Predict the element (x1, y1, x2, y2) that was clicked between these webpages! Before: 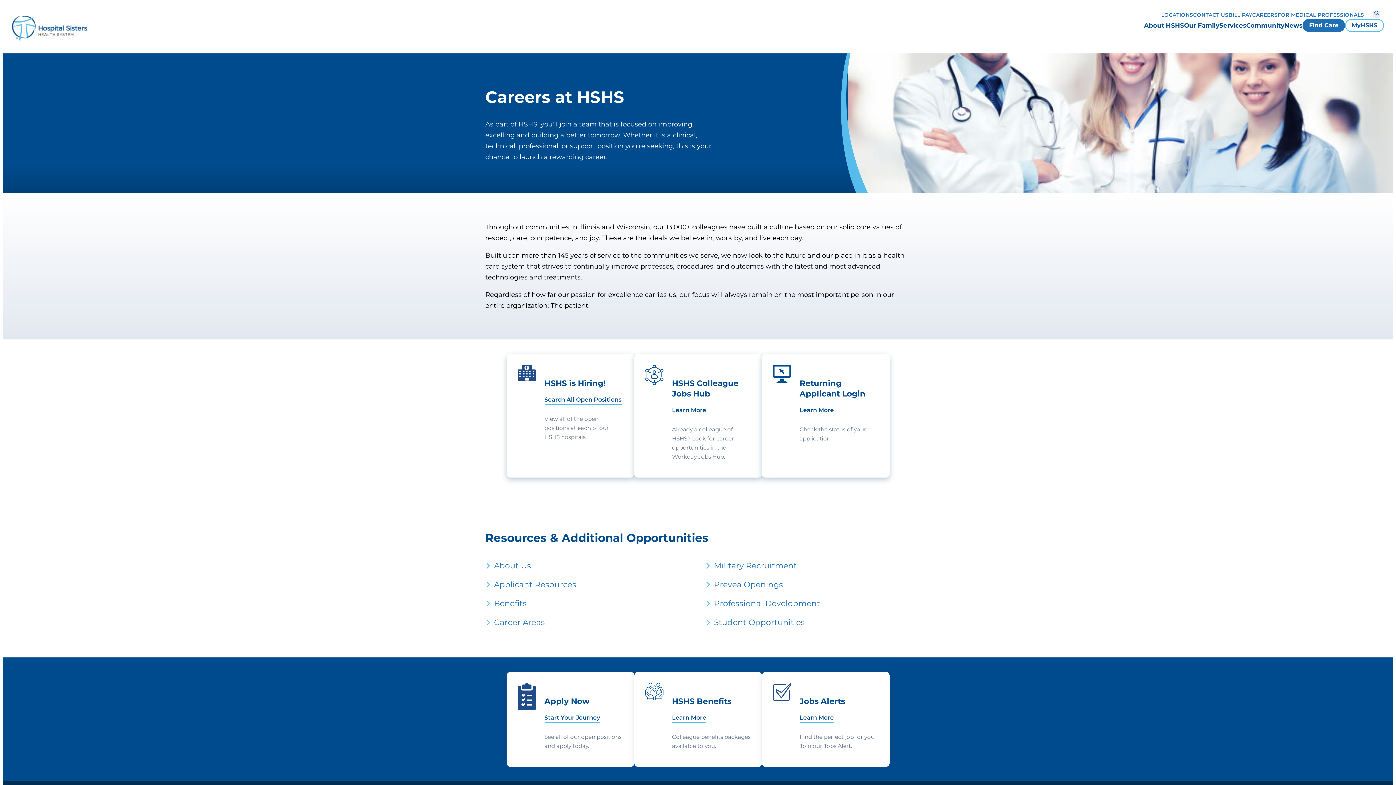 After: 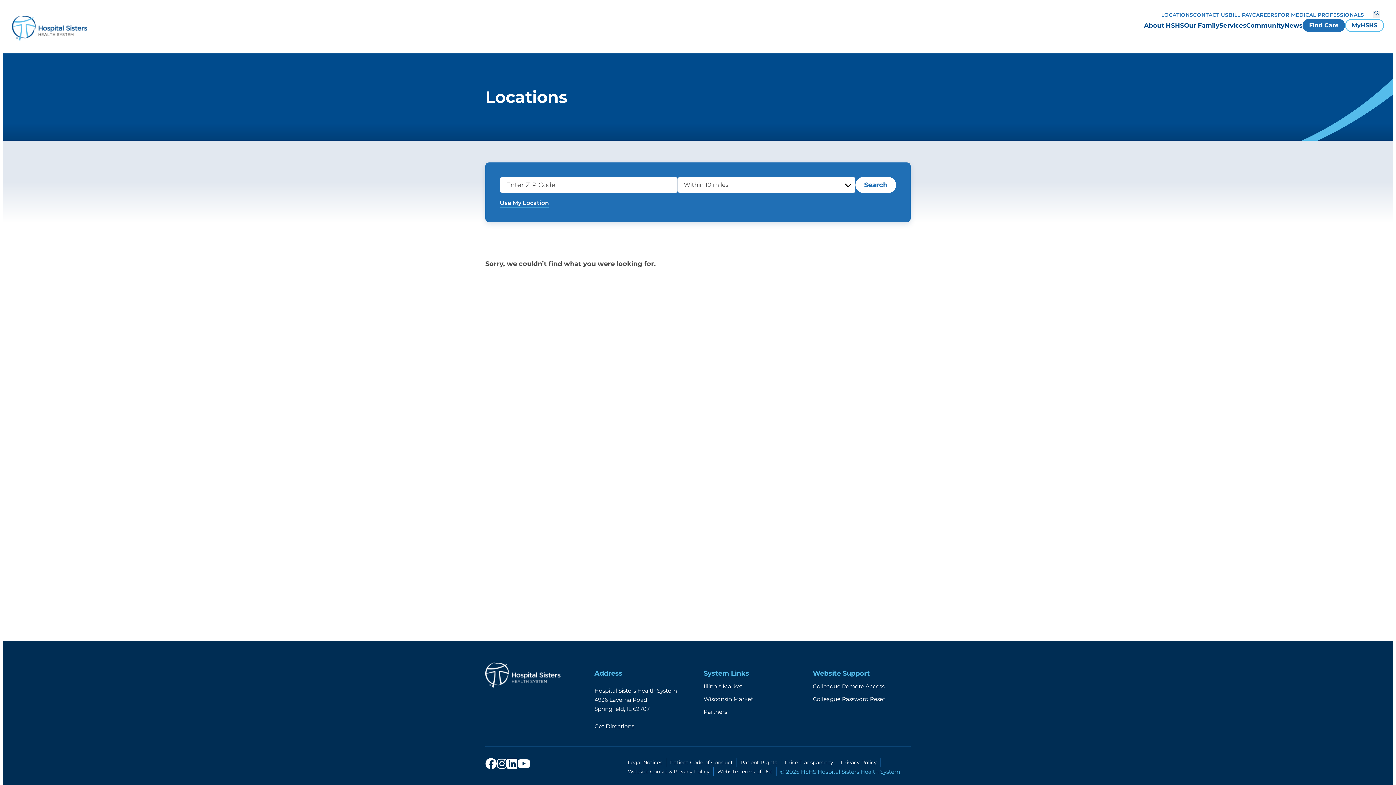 Action: bbox: (1161, 10, 1193, 19) label: LOCATIONS